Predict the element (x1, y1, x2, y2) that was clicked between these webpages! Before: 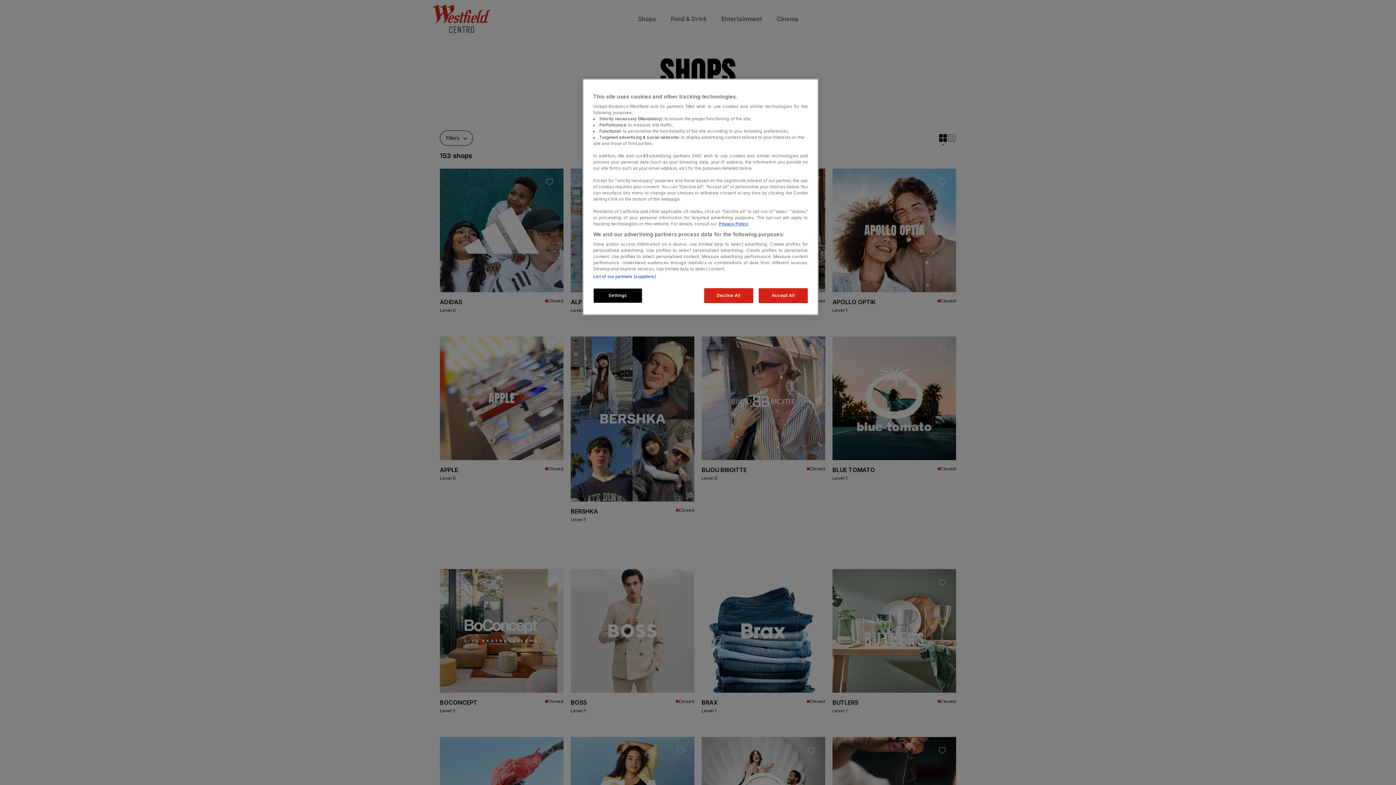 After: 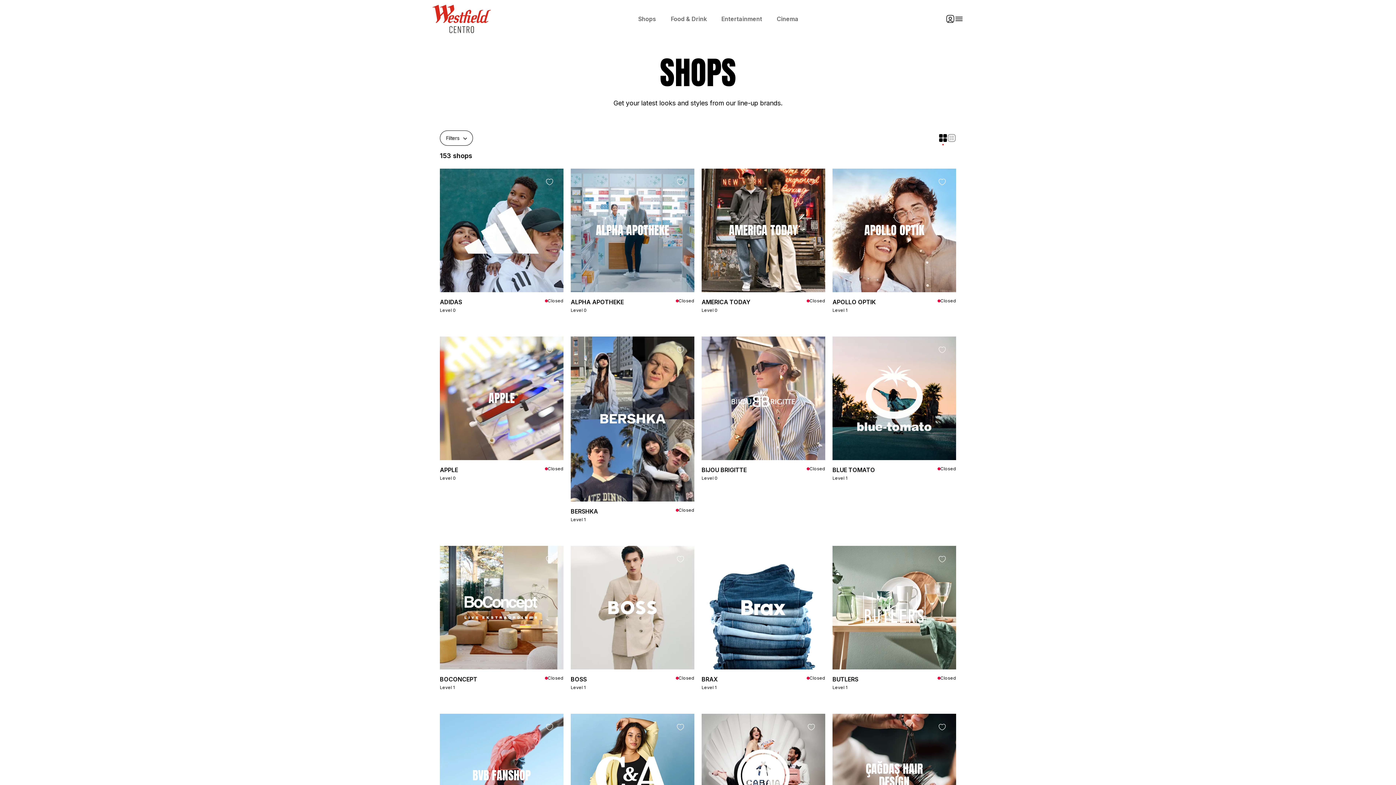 Action: bbox: (704, 288, 753, 303) label: Decline All